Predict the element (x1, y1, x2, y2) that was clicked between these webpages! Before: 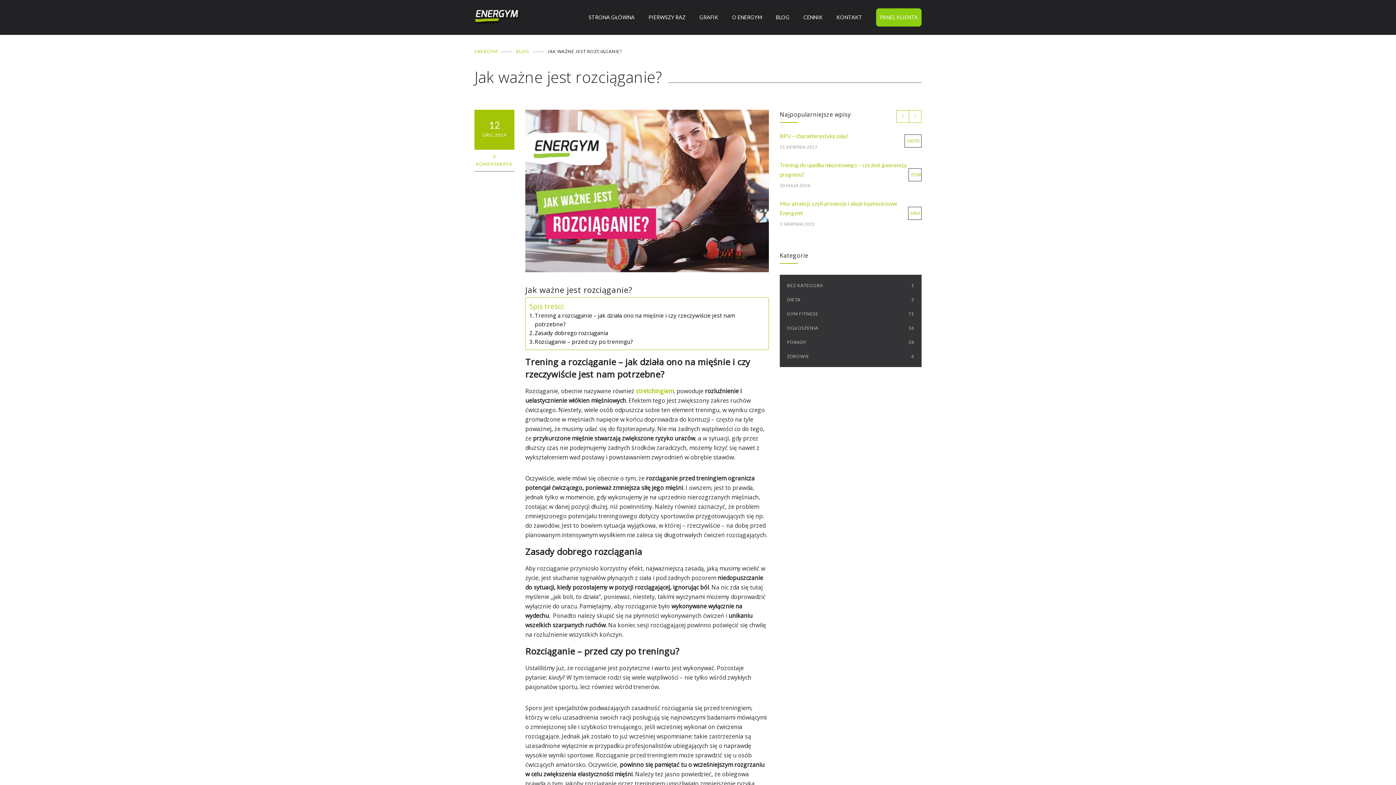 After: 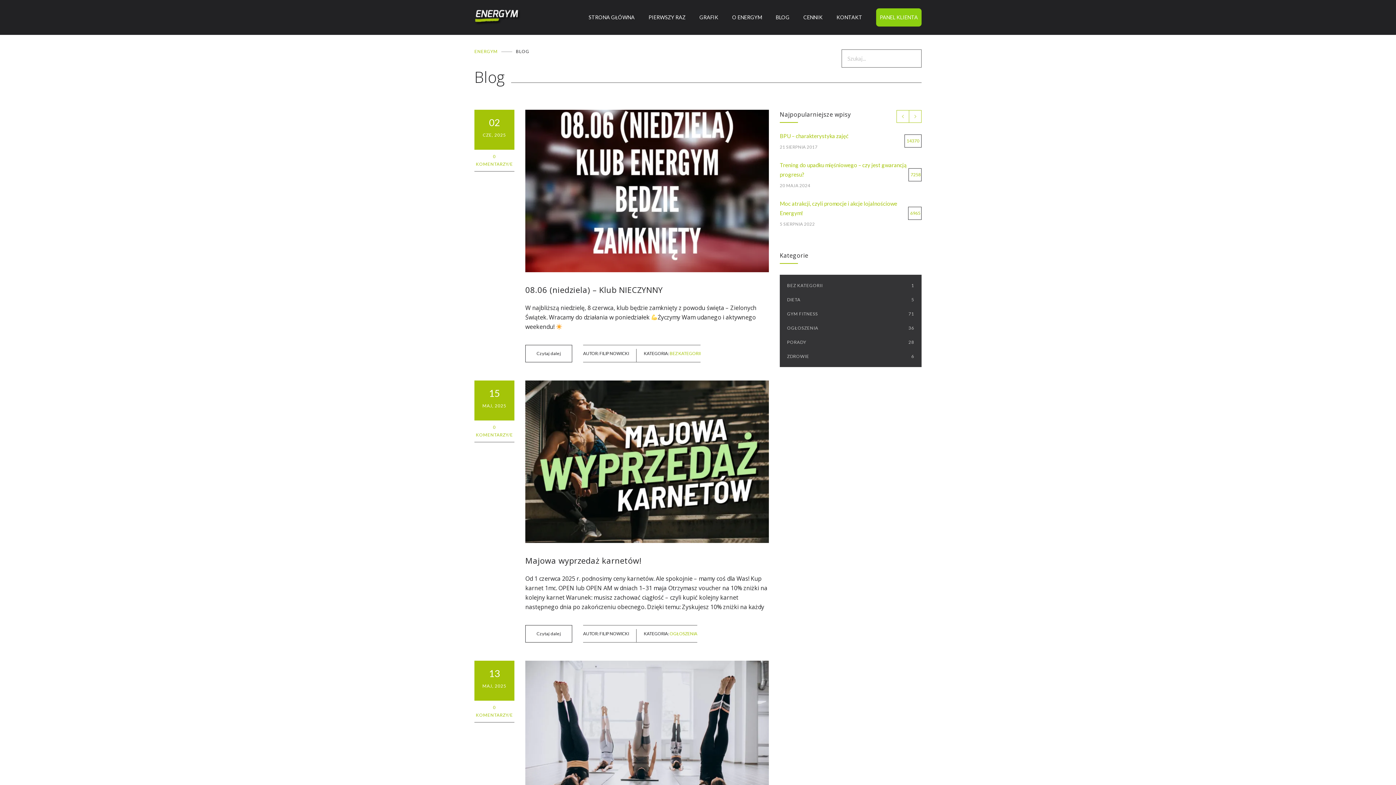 Action: label: BLOG bbox: (516, 48, 529, 54)